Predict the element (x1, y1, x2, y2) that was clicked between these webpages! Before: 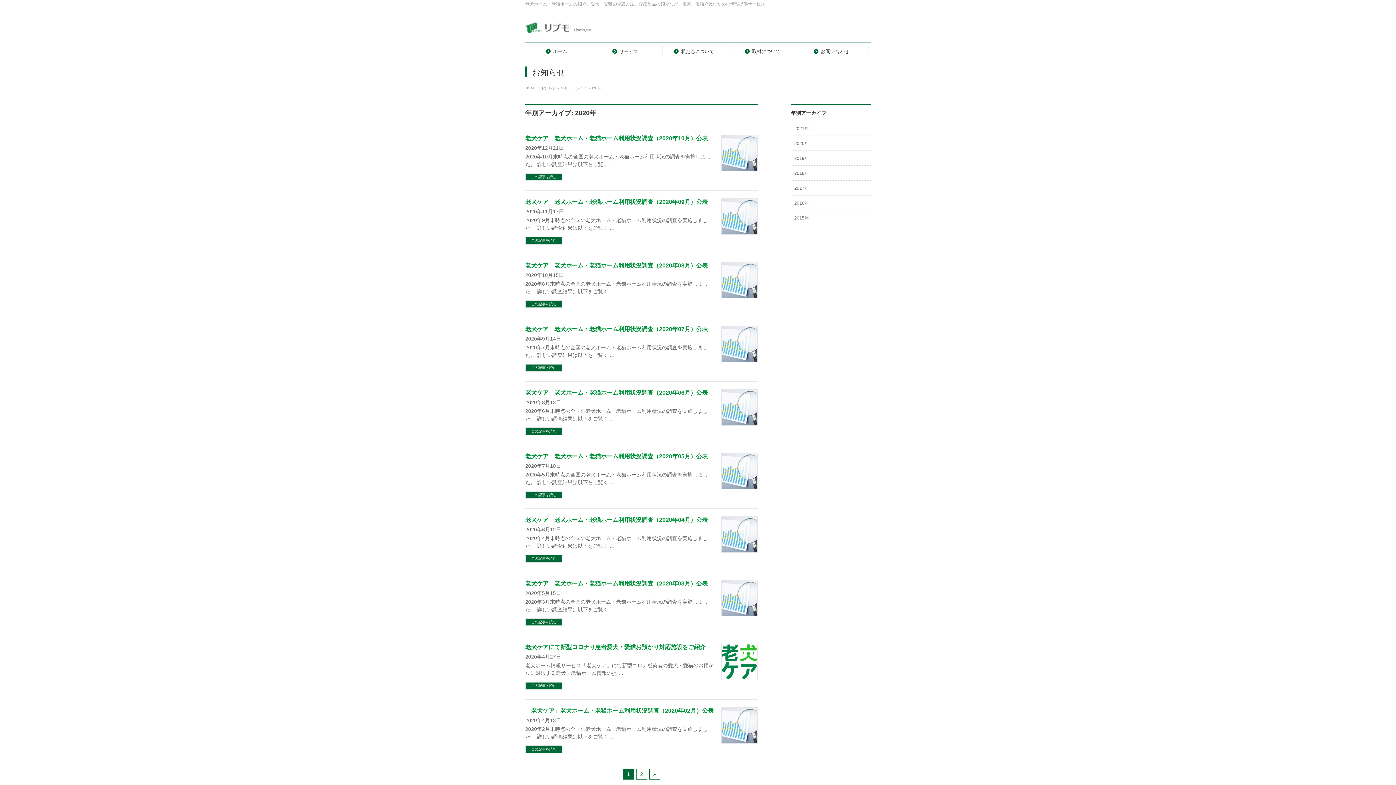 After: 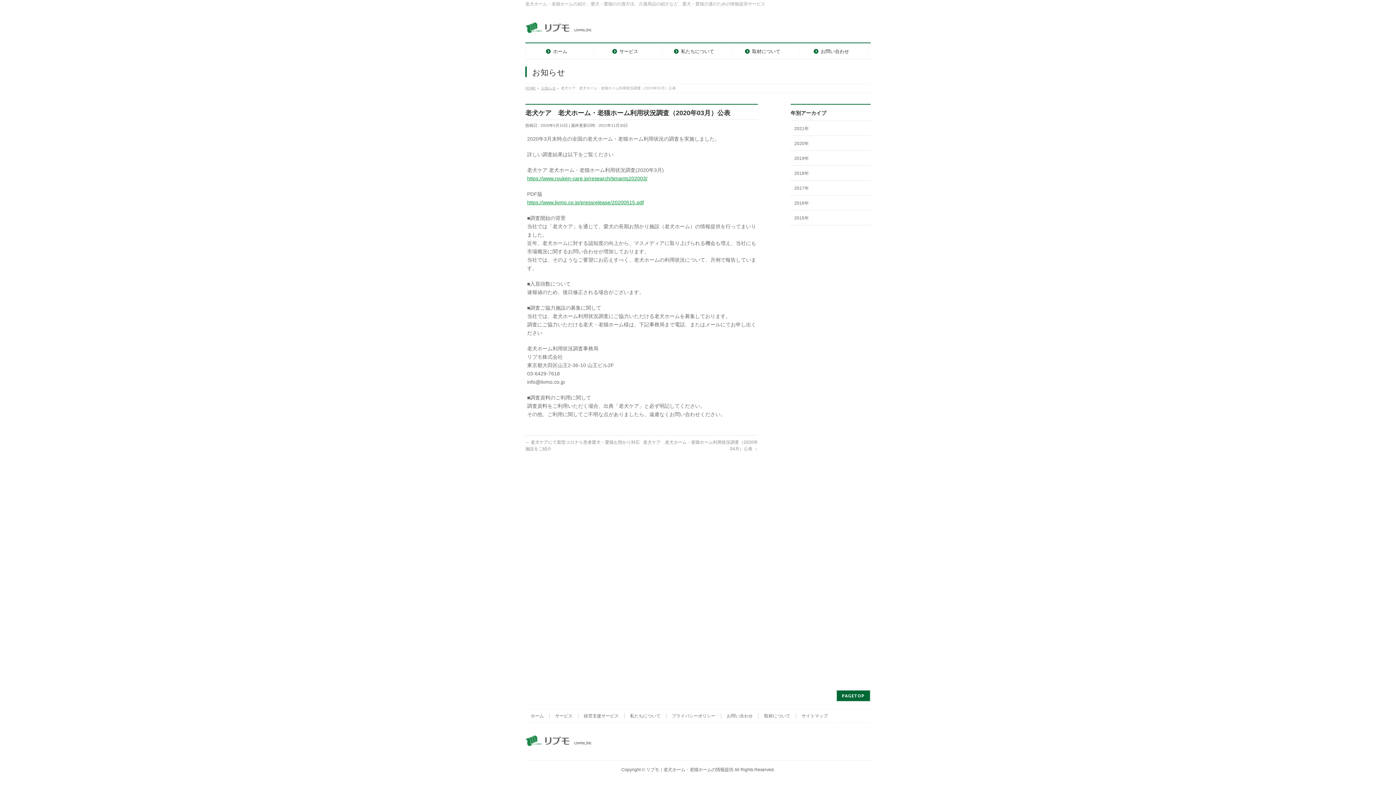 Action: bbox: (721, 609, 757, 615)